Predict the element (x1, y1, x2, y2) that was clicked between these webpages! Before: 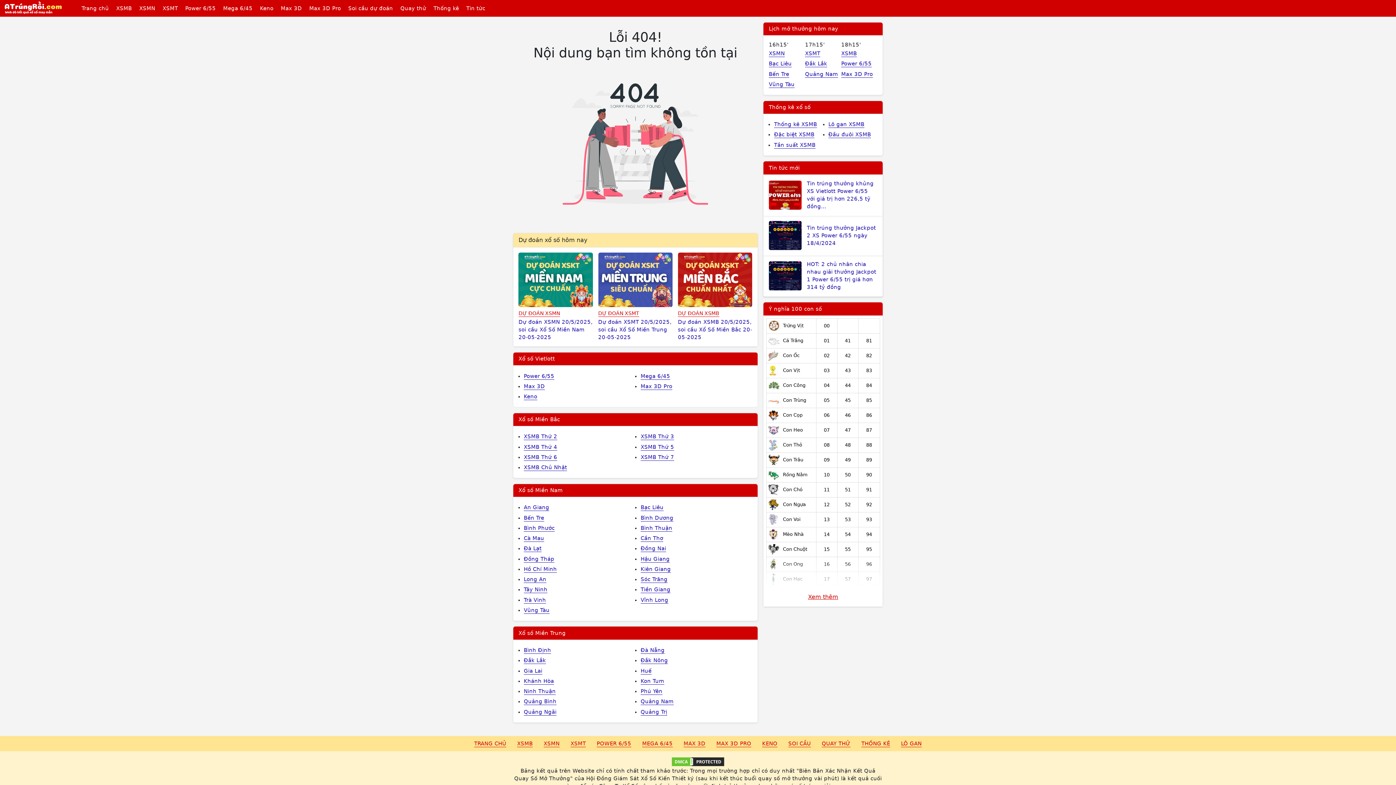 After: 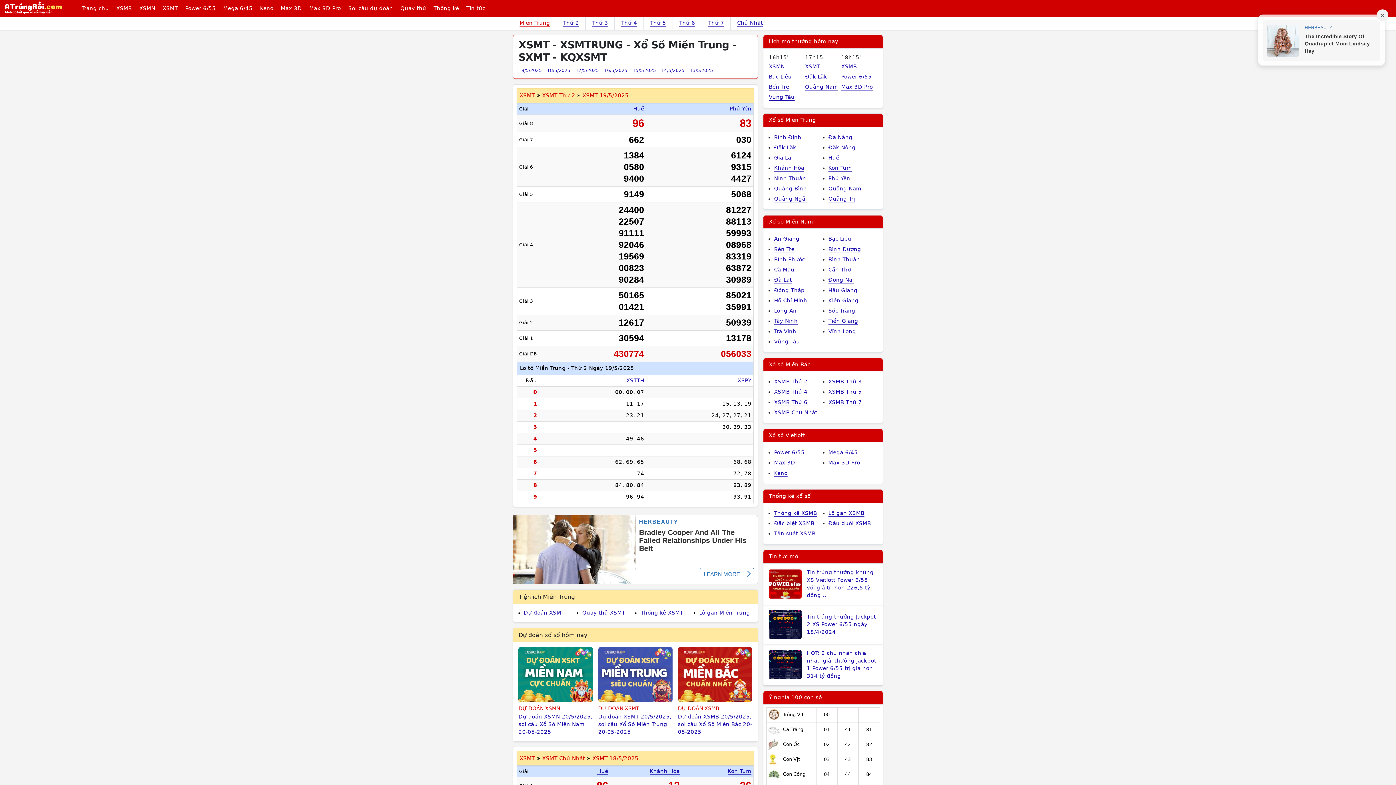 Action: bbox: (565, 736, 591, 751) label: XSMT